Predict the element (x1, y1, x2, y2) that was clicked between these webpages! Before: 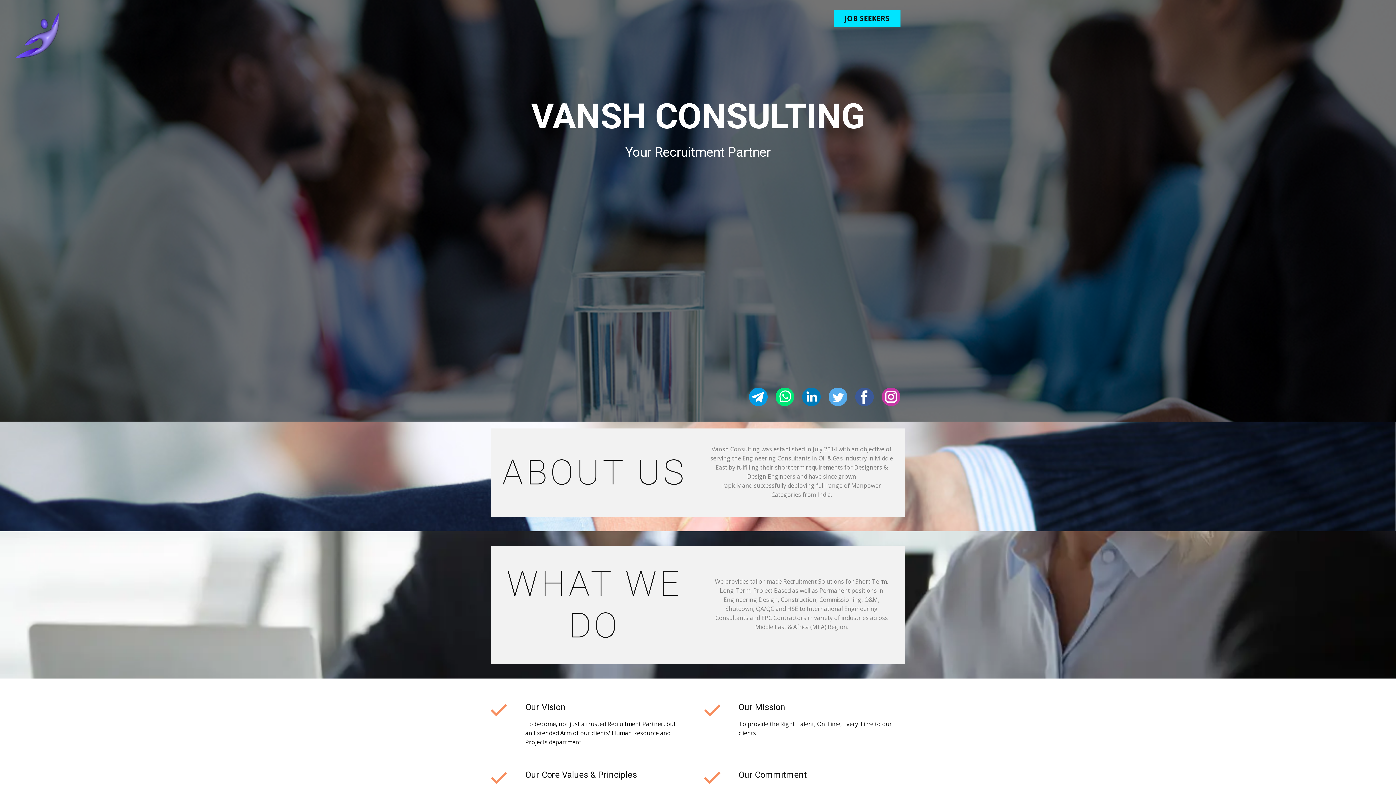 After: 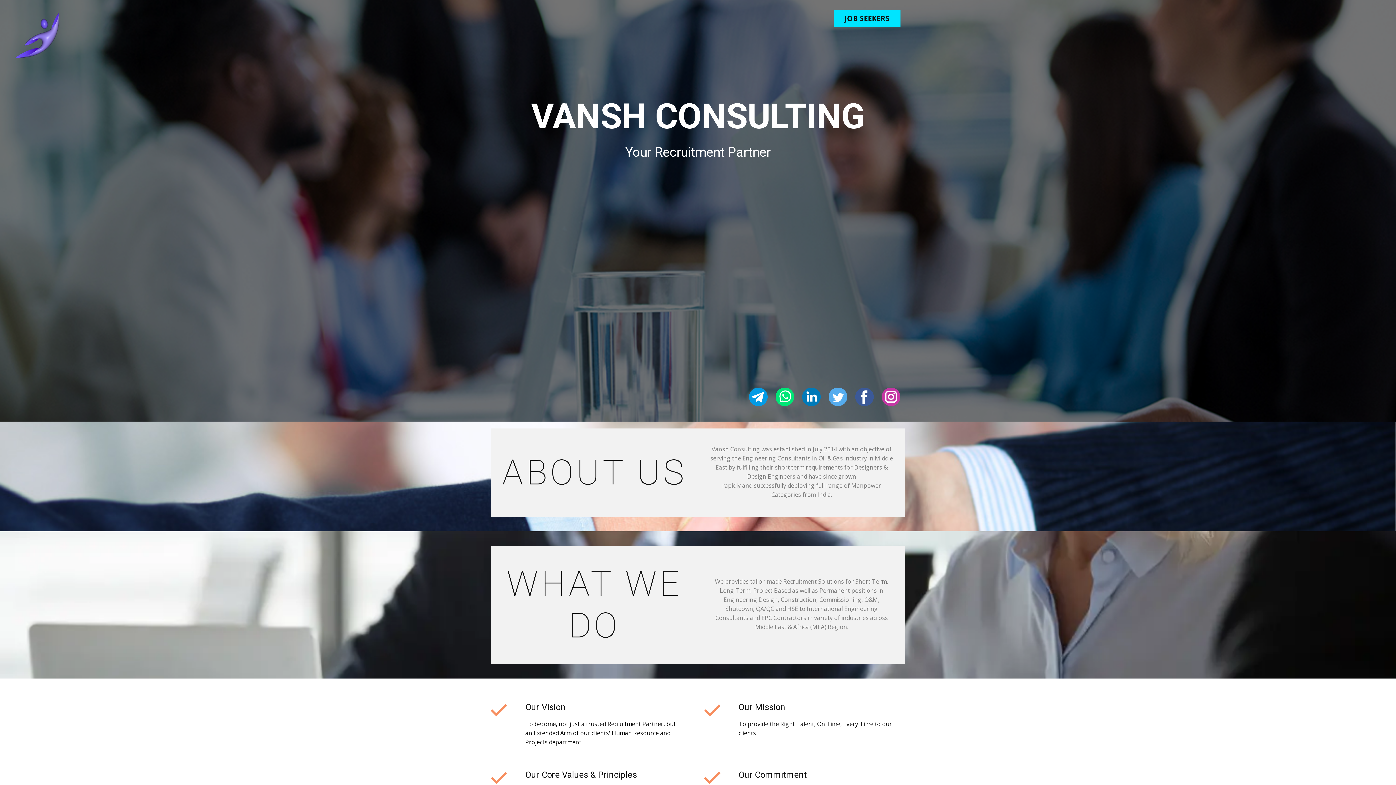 Action: bbox: (828, 387, 847, 406)